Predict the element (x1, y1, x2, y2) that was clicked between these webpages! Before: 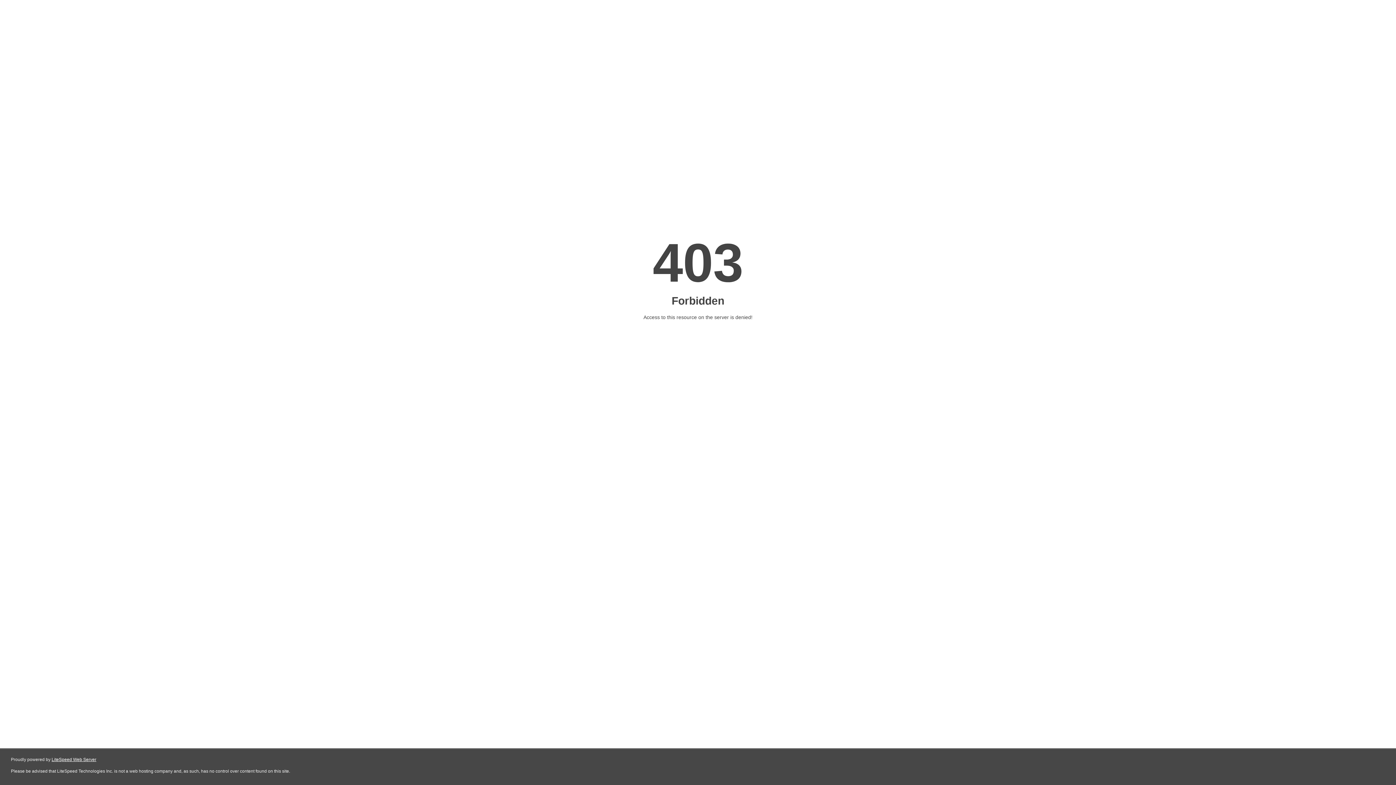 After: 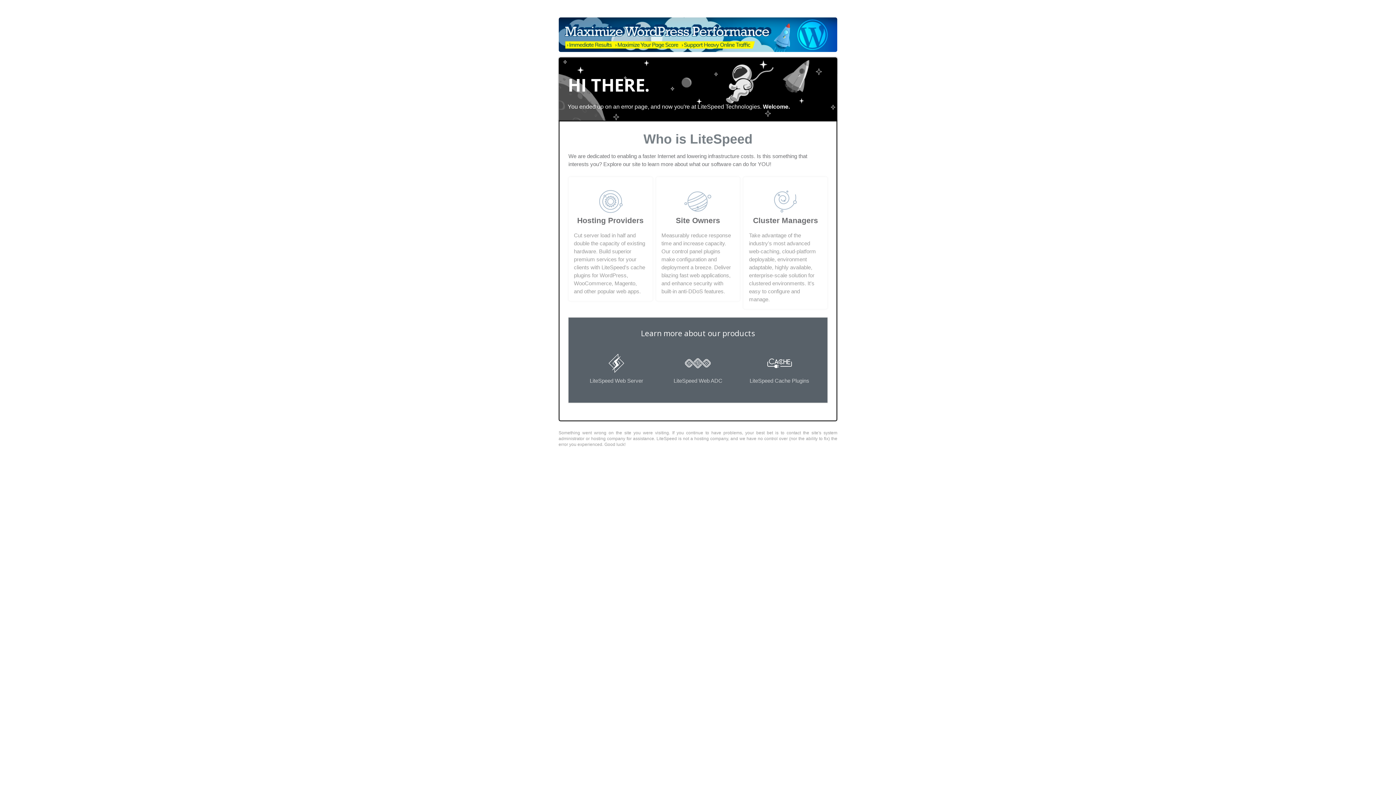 Action: bbox: (51, 757, 96, 762) label: LiteSpeed Web Server